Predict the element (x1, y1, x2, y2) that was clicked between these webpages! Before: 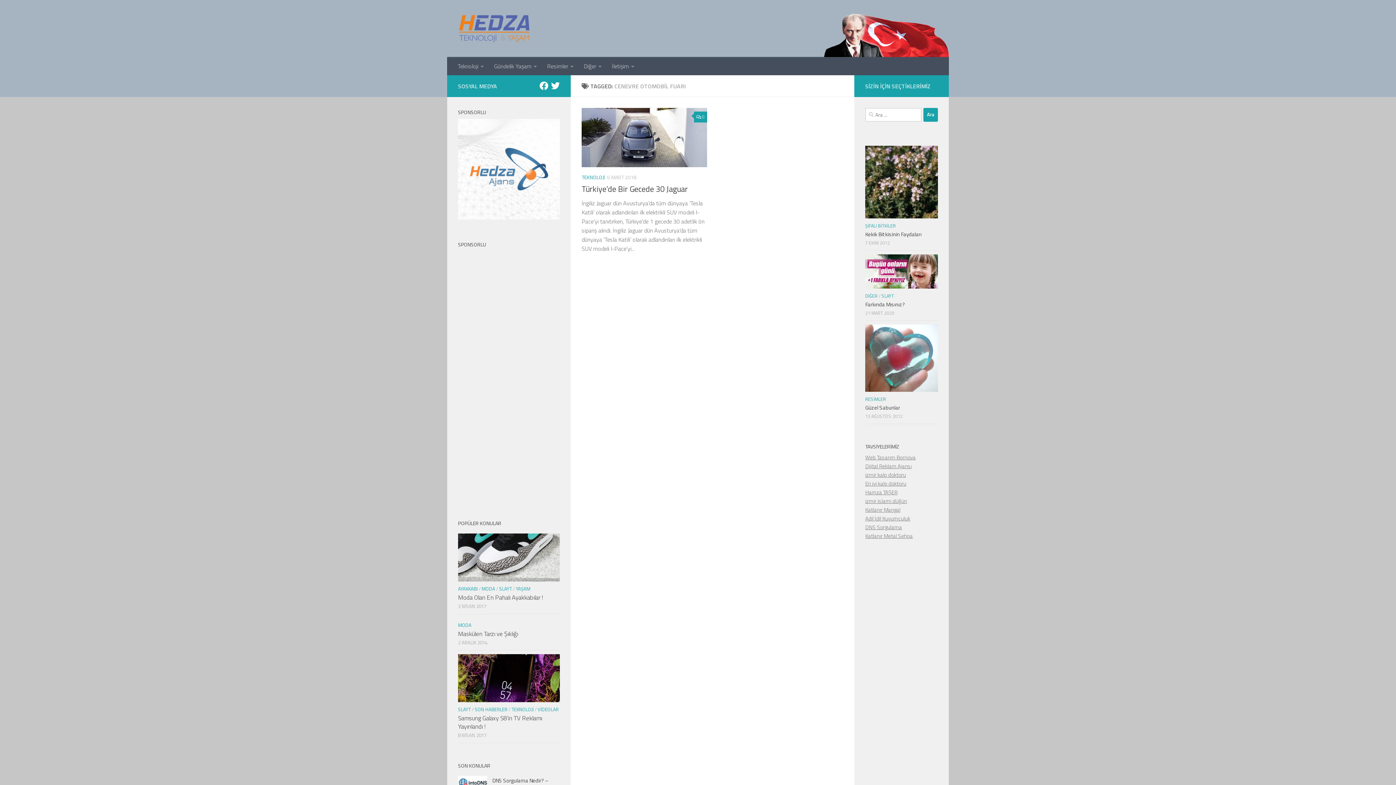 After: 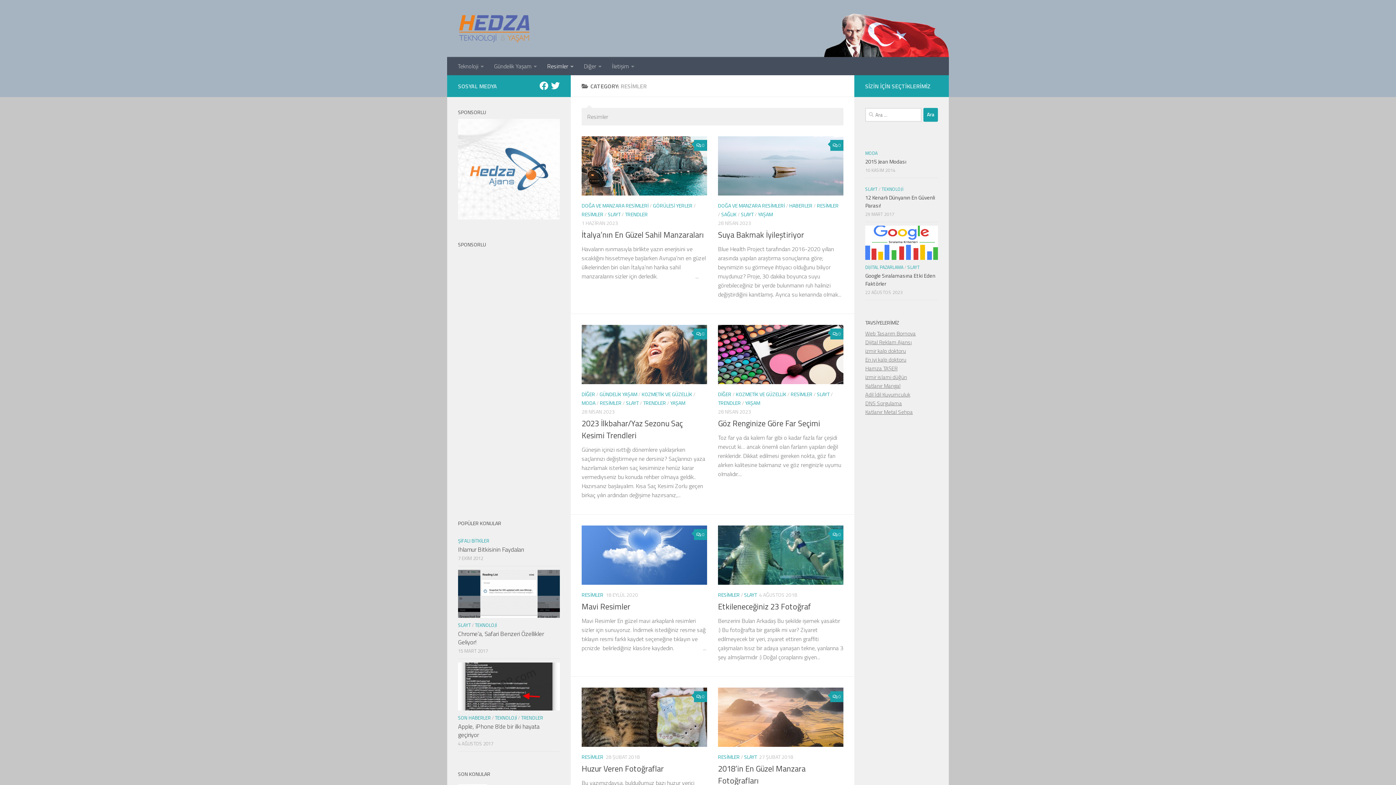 Action: bbox: (542, 57, 578, 75) label: Resimler